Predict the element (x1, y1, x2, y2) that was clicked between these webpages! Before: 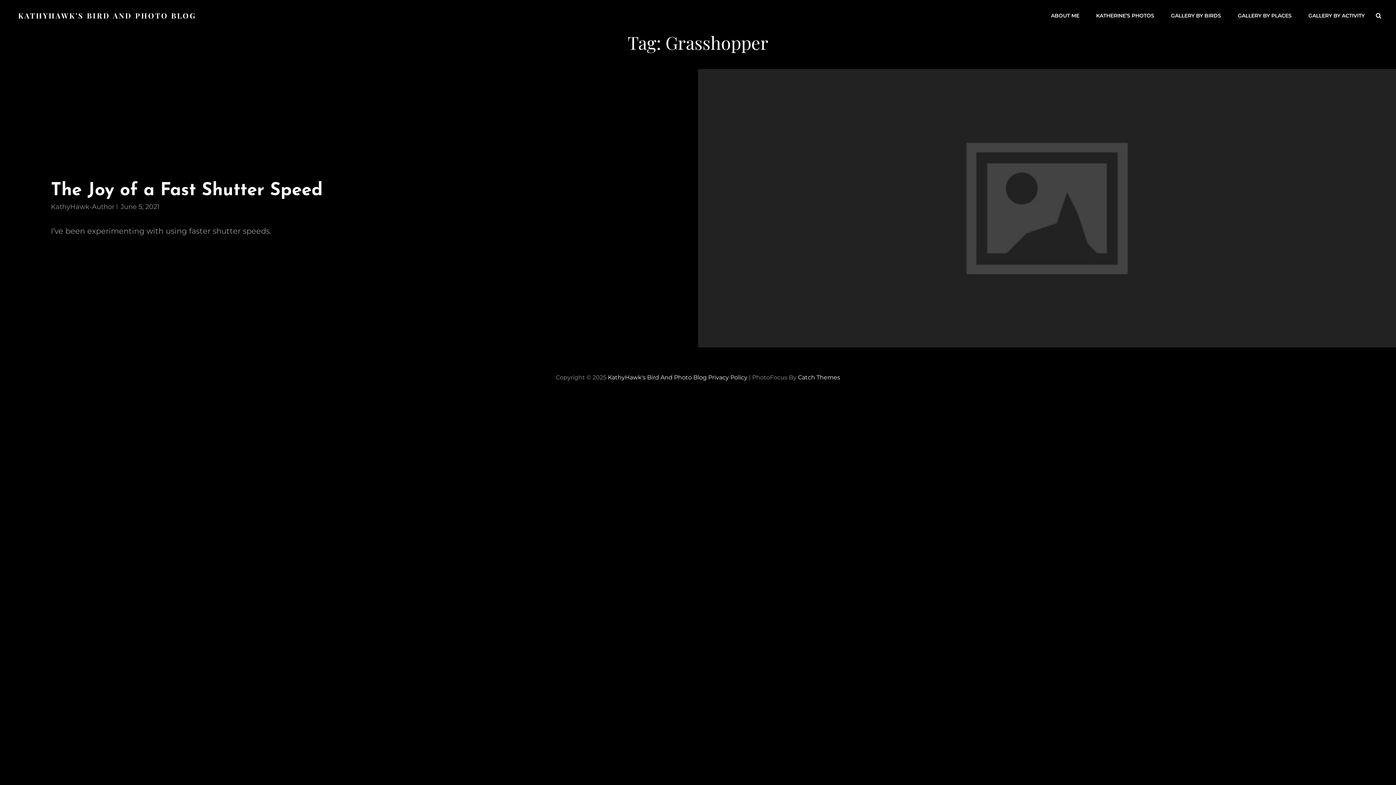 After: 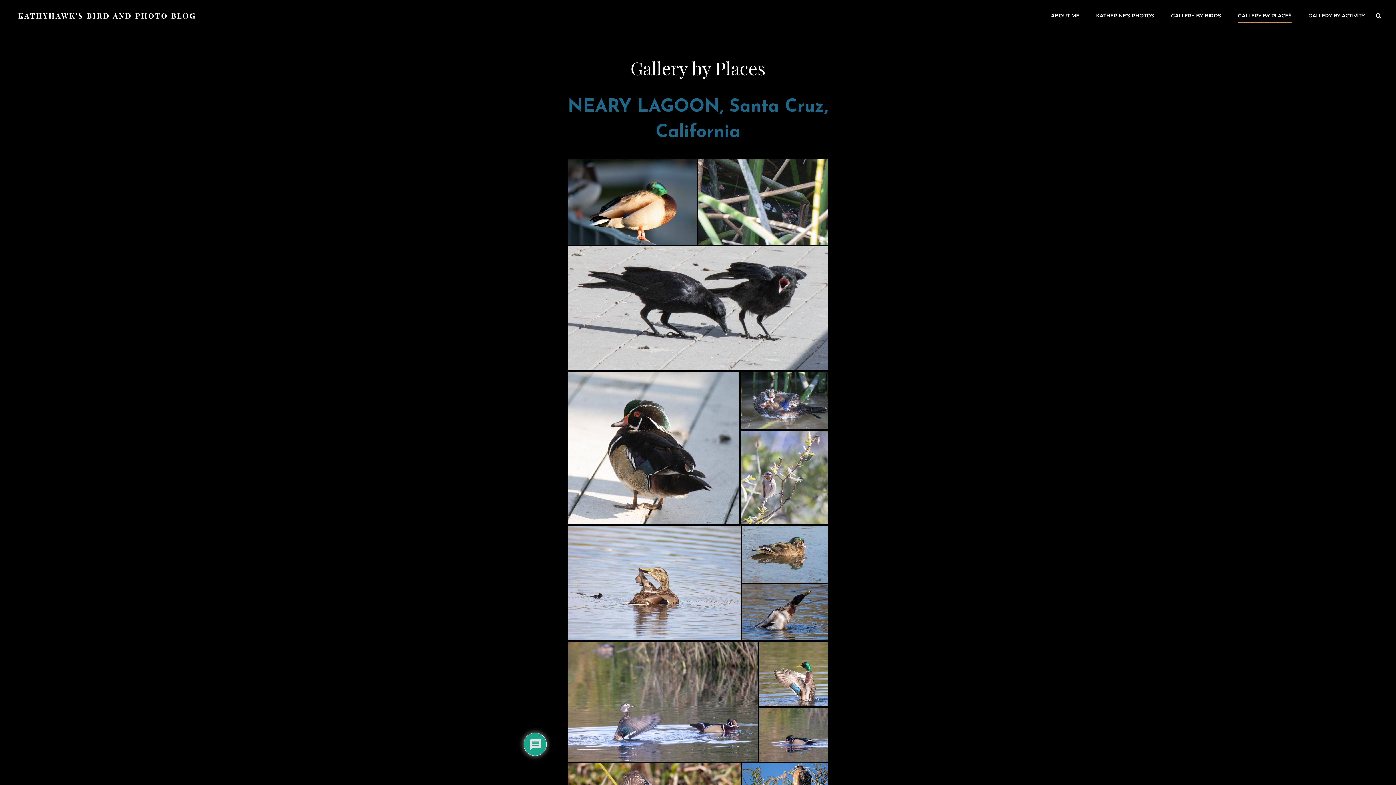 Action: label: GALLERY BY PLACES bbox: (1230, 5, 1299, 25)